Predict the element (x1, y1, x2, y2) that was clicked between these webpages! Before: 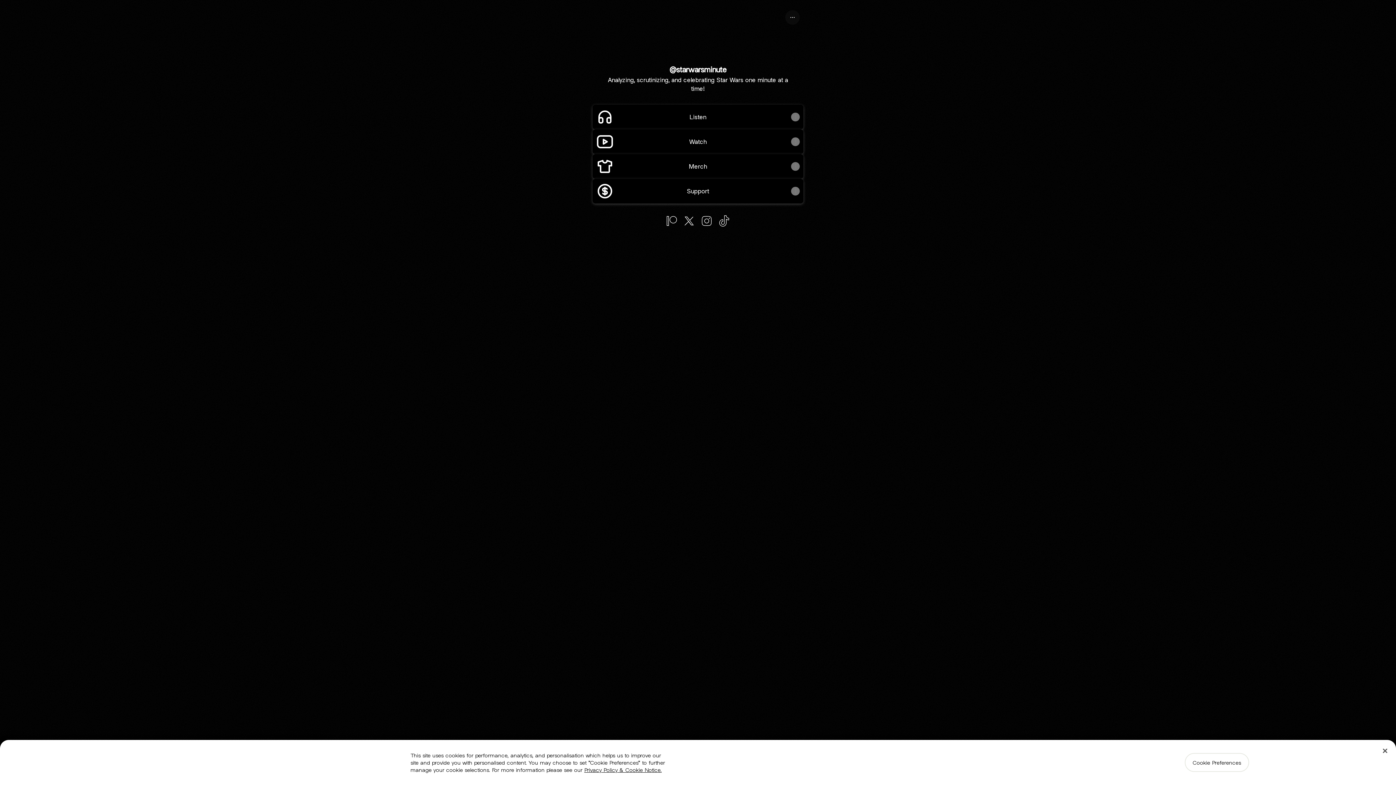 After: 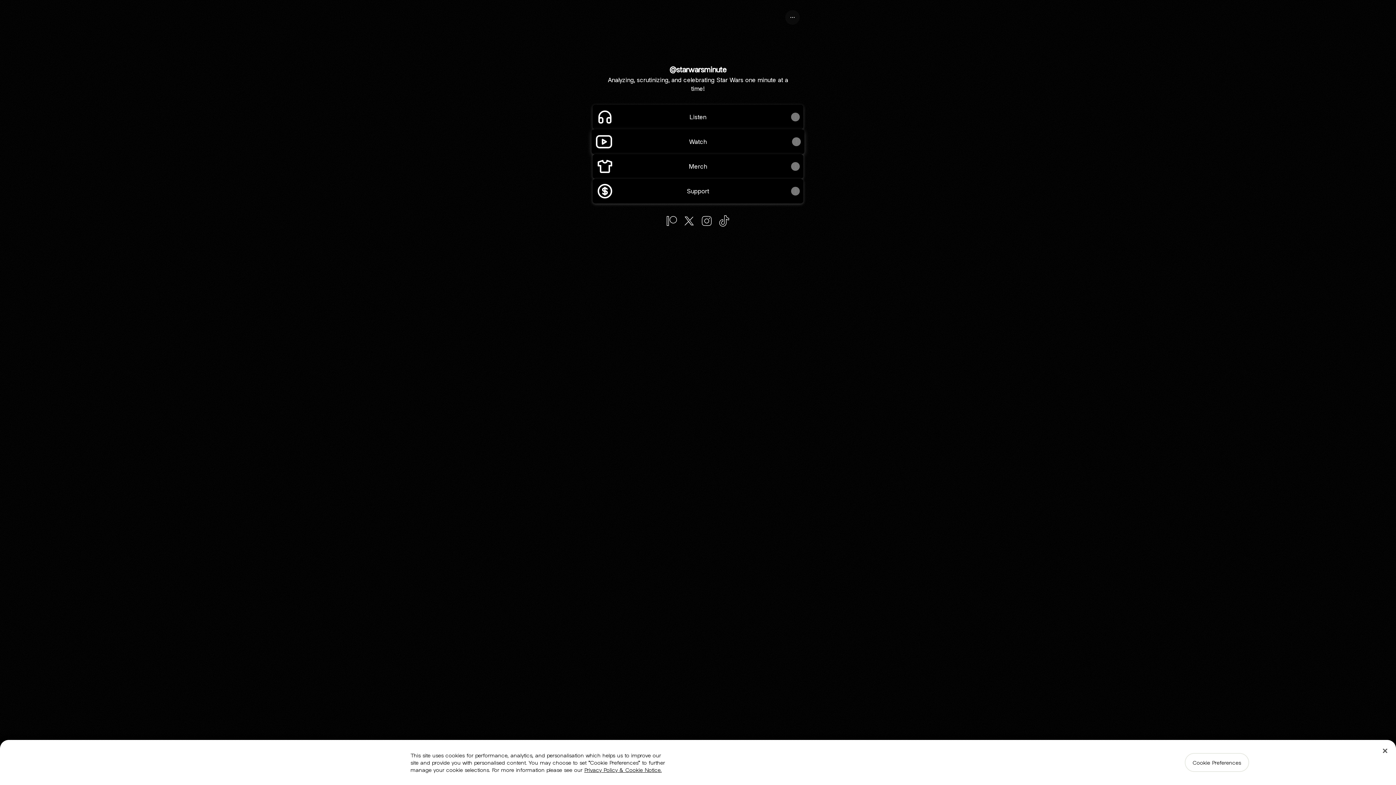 Action: bbox: (593, 130, 802, 153) label: Watch